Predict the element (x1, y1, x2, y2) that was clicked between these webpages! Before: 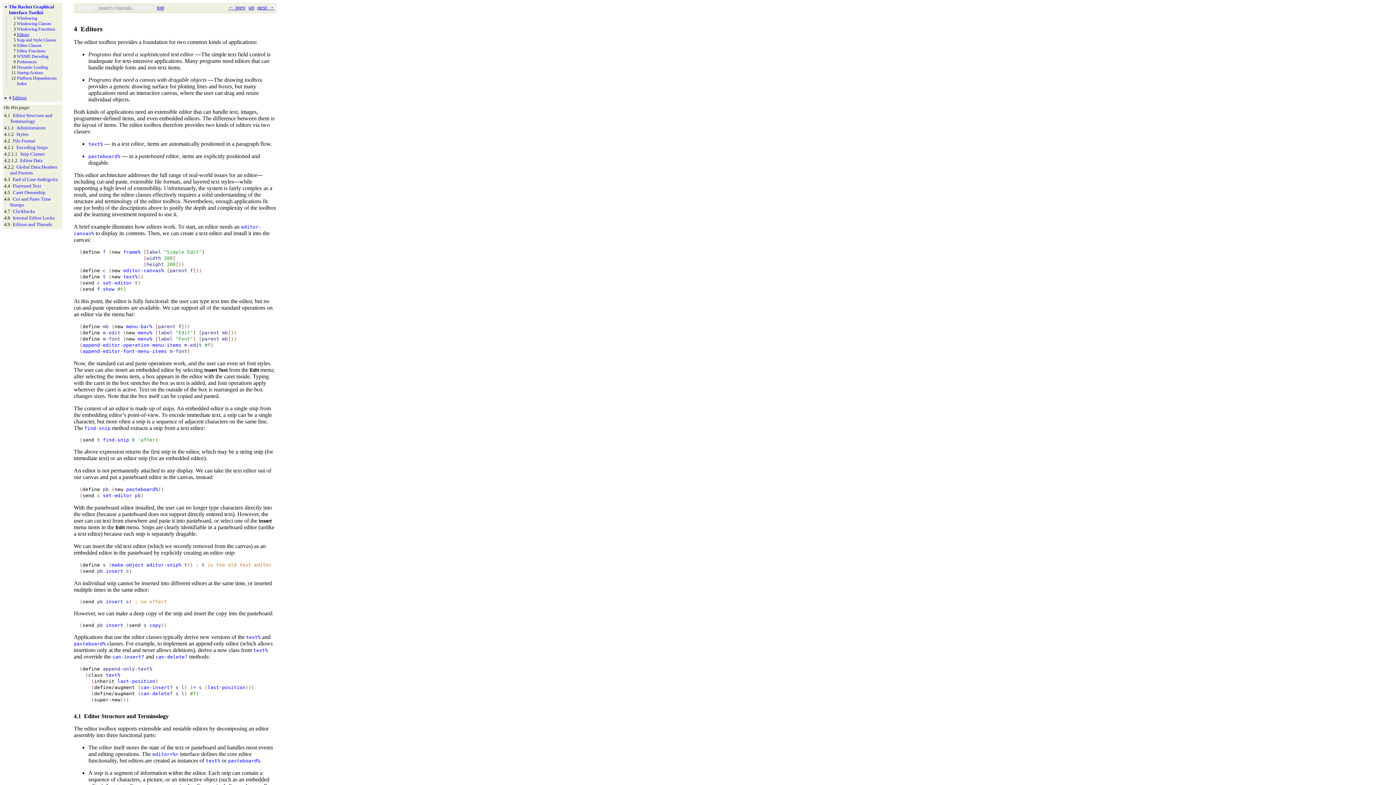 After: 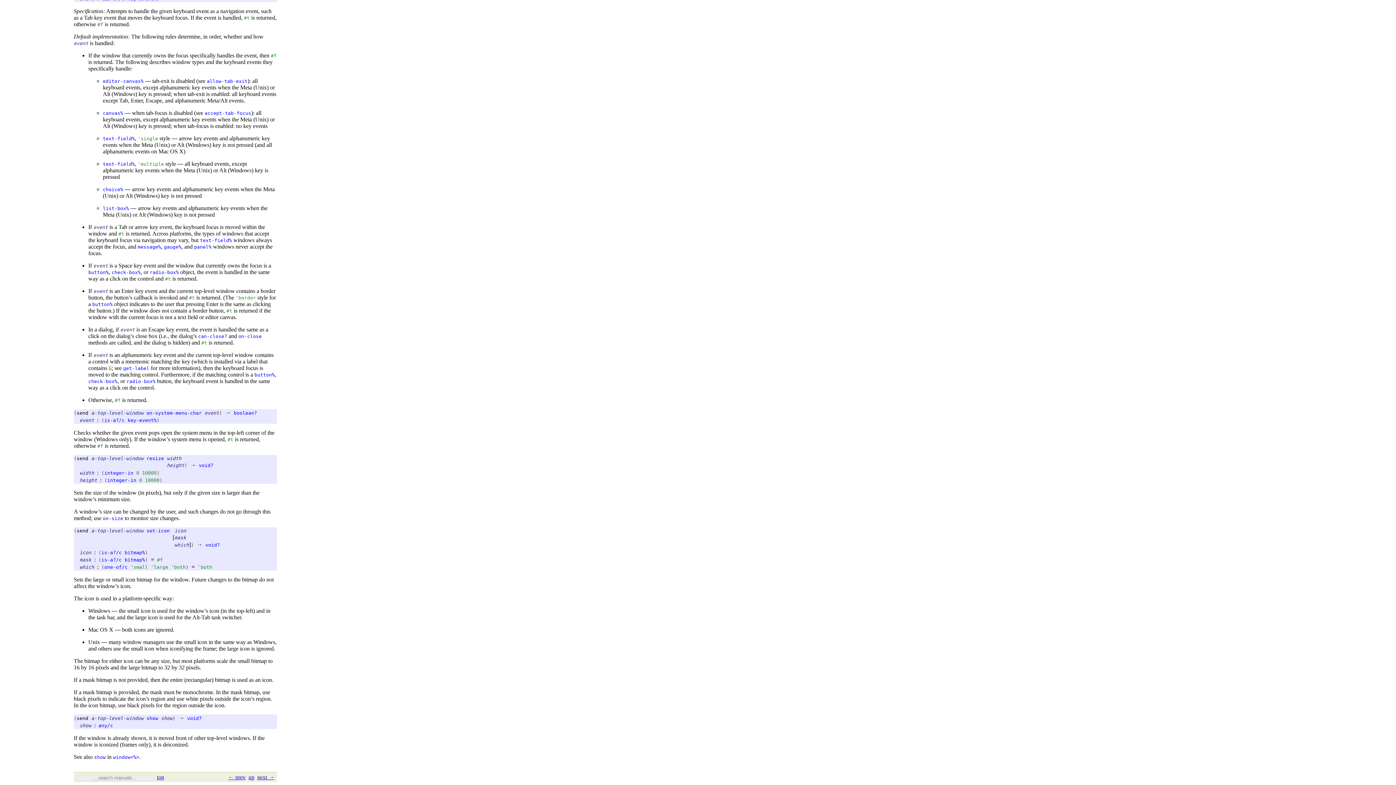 Action: bbox: (102, 286, 114, 291) label: show